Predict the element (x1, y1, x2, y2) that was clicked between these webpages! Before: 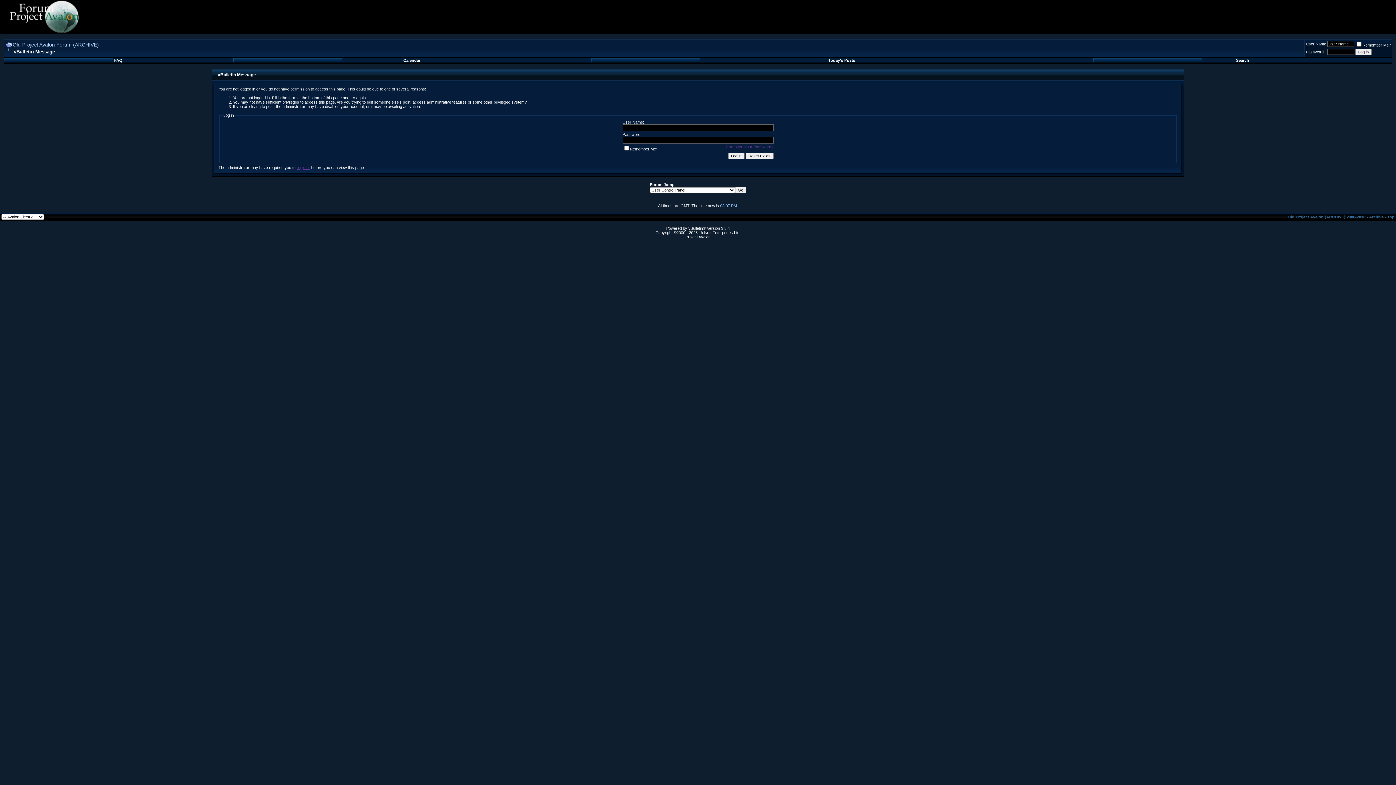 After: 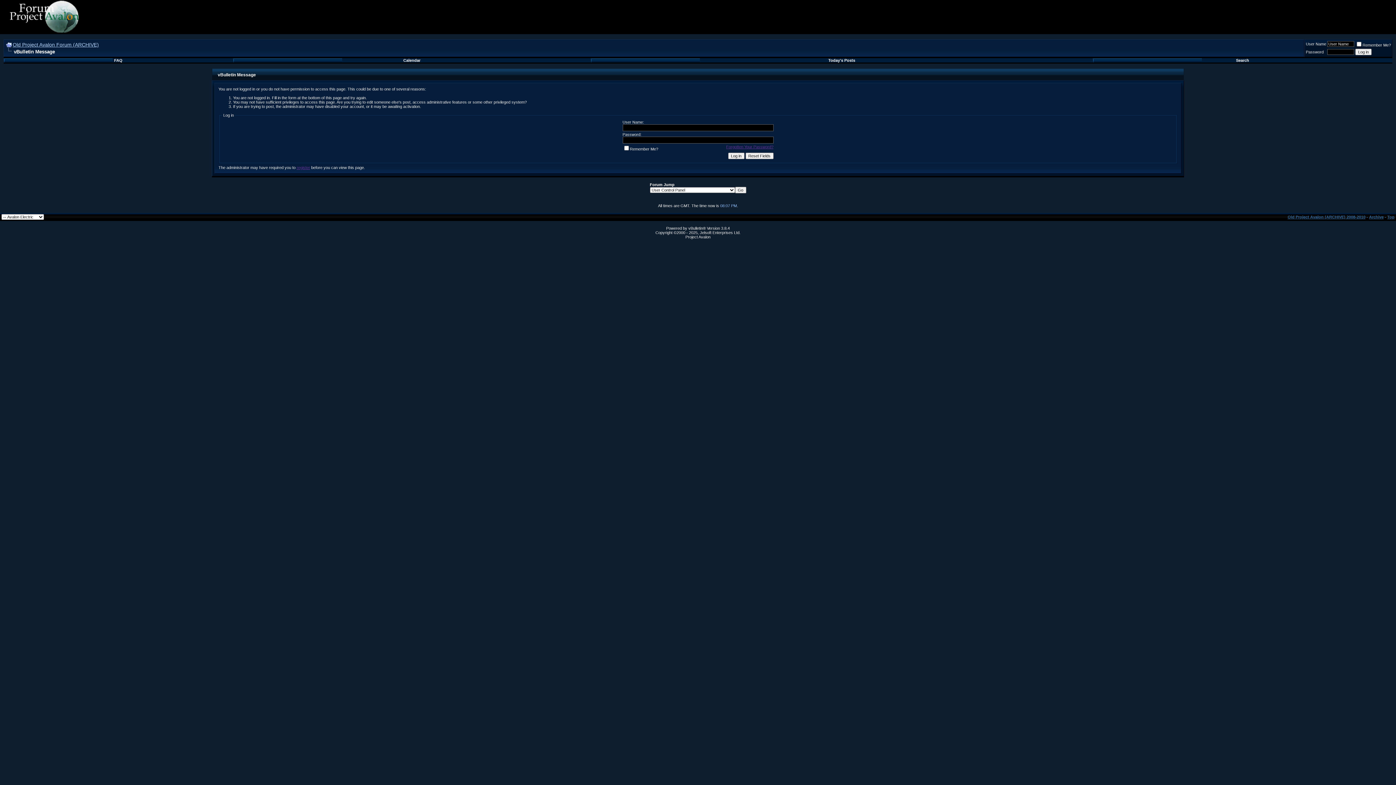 Action: bbox: (403, 58, 420, 62) label: Calendar